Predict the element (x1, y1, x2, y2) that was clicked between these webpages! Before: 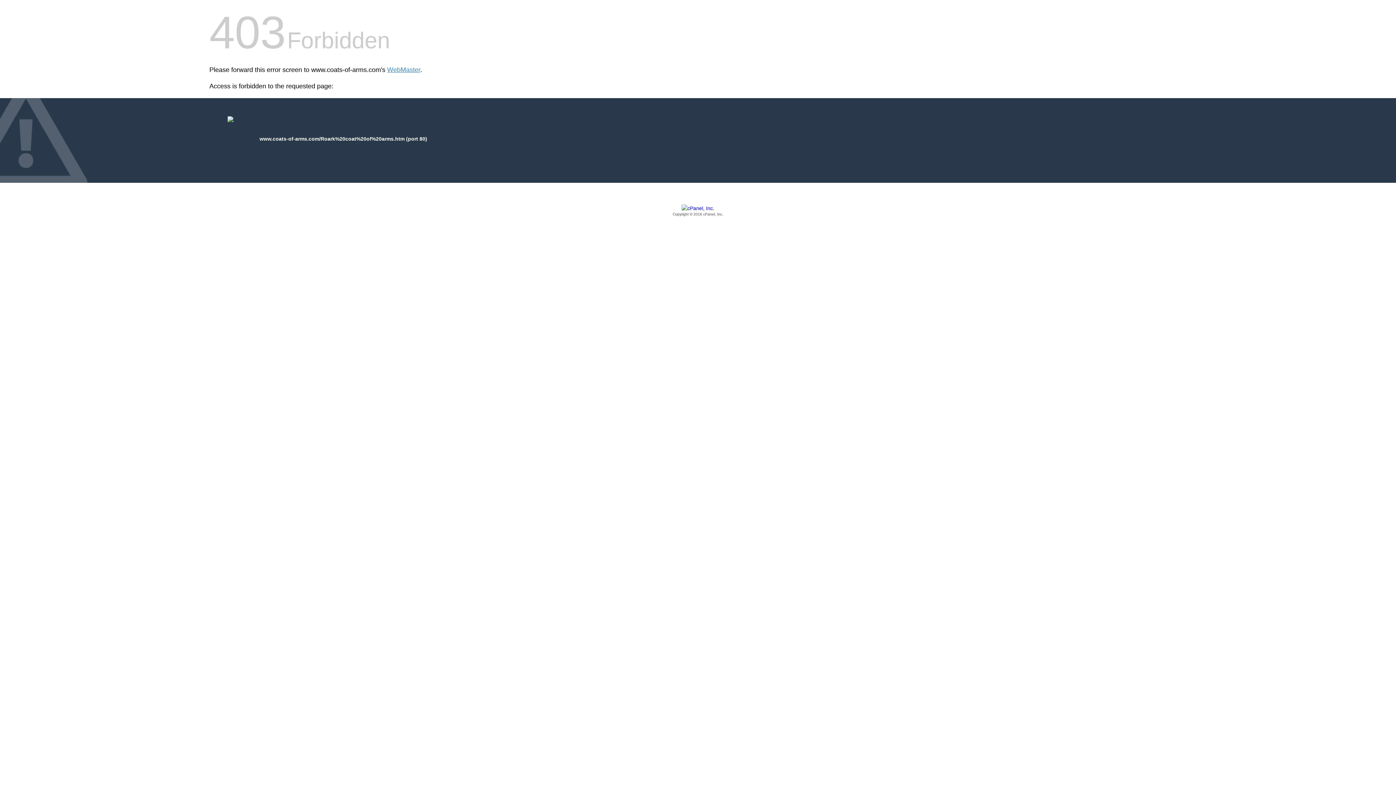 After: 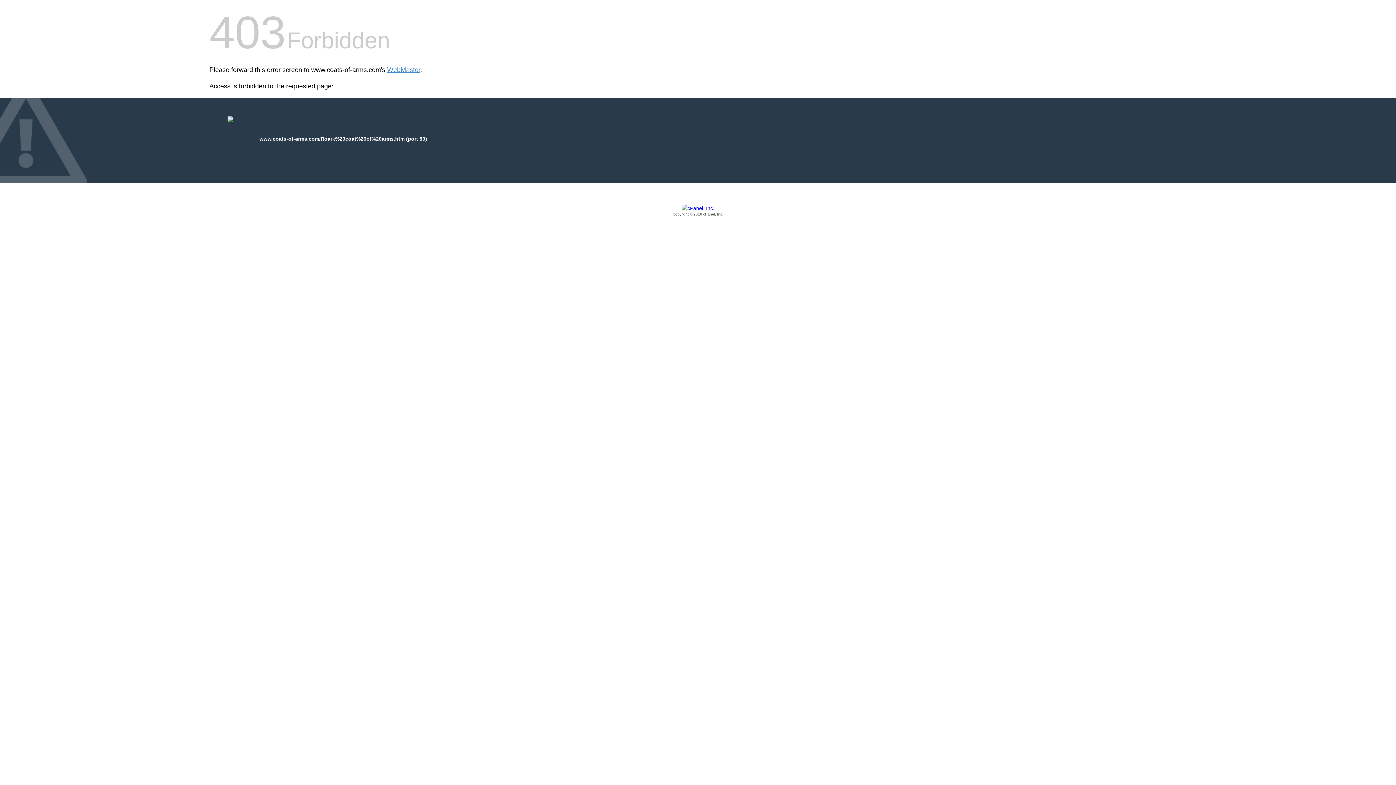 Action: label: Copyright © 2016 cPanel, Inc. bbox: (209, 205, 1186, 217)